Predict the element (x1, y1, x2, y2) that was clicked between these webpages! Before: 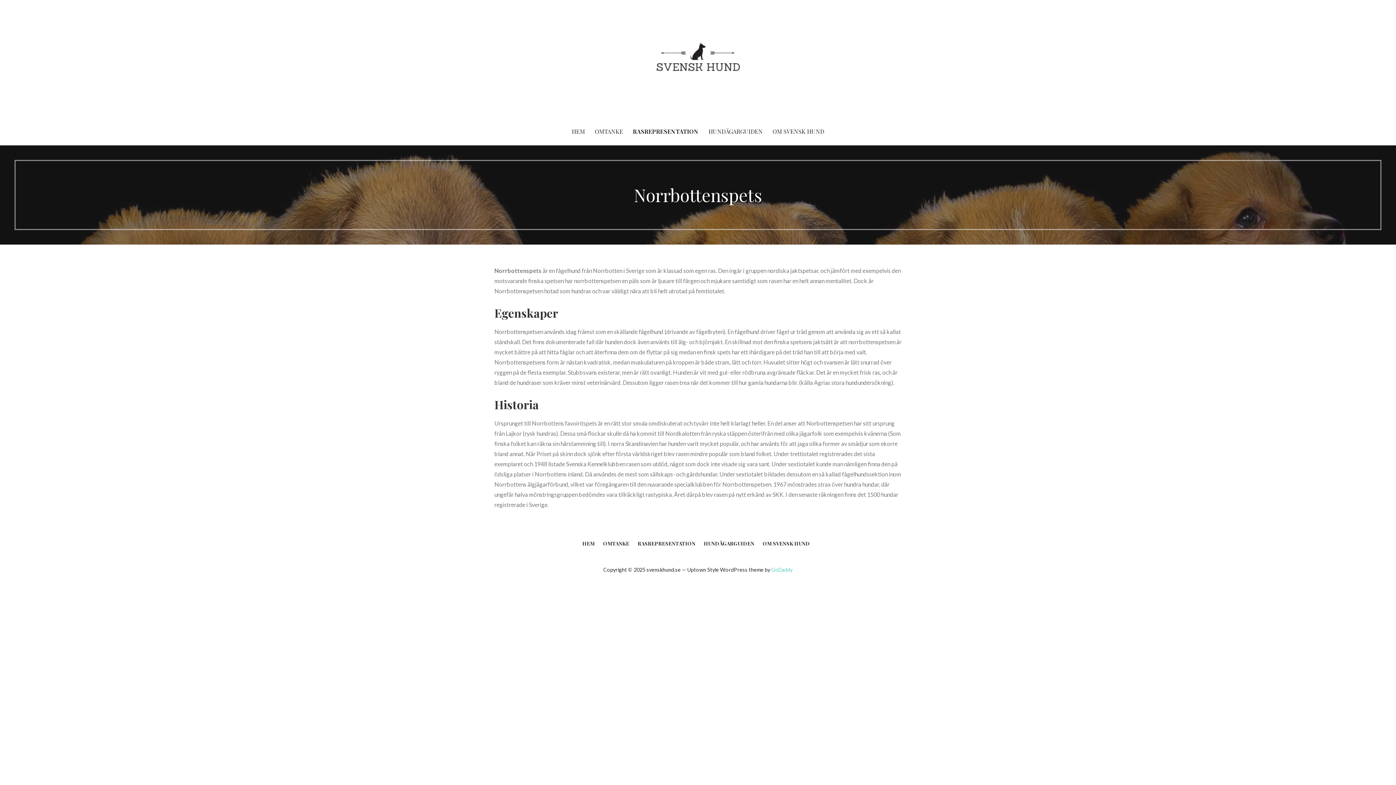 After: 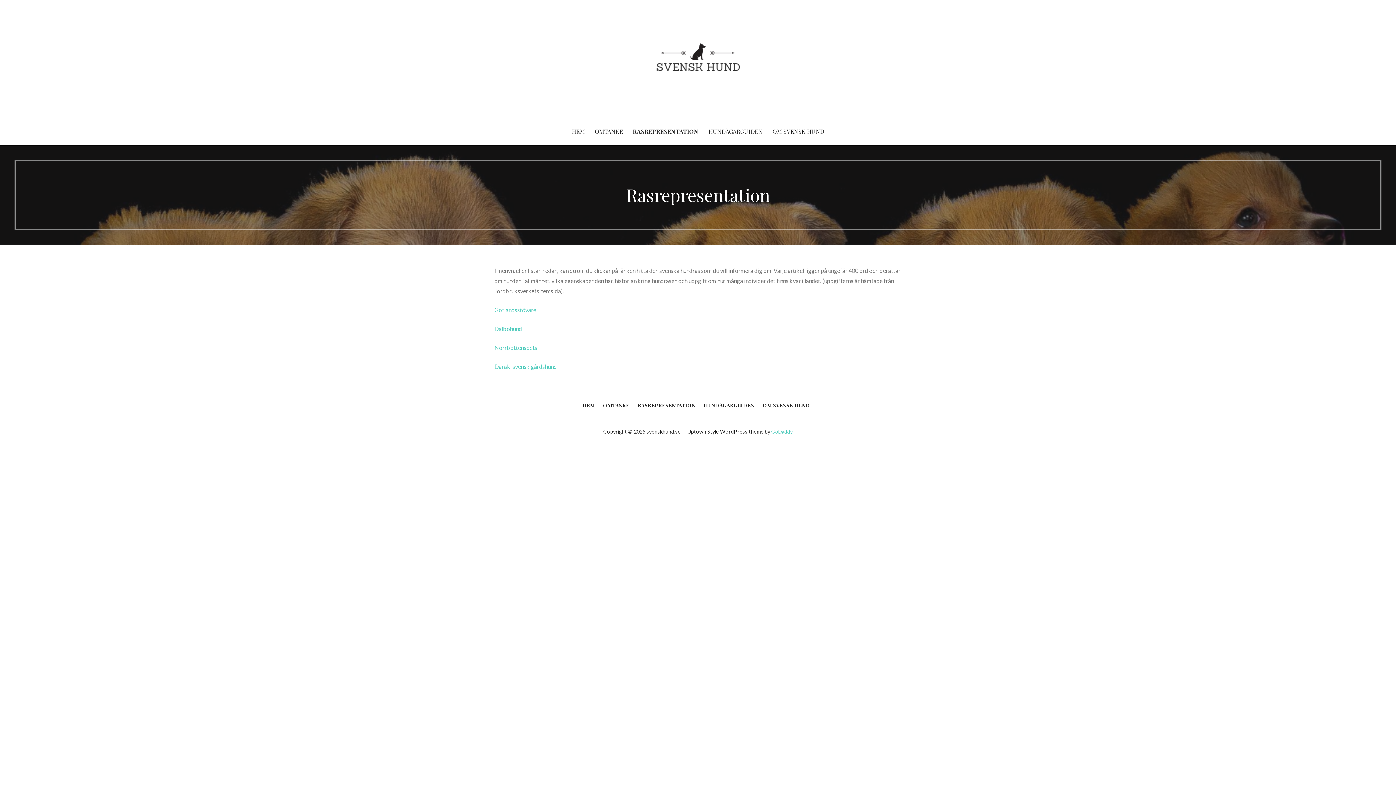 Action: bbox: (637, 540, 695, 549) label: RASREPRESENTATION